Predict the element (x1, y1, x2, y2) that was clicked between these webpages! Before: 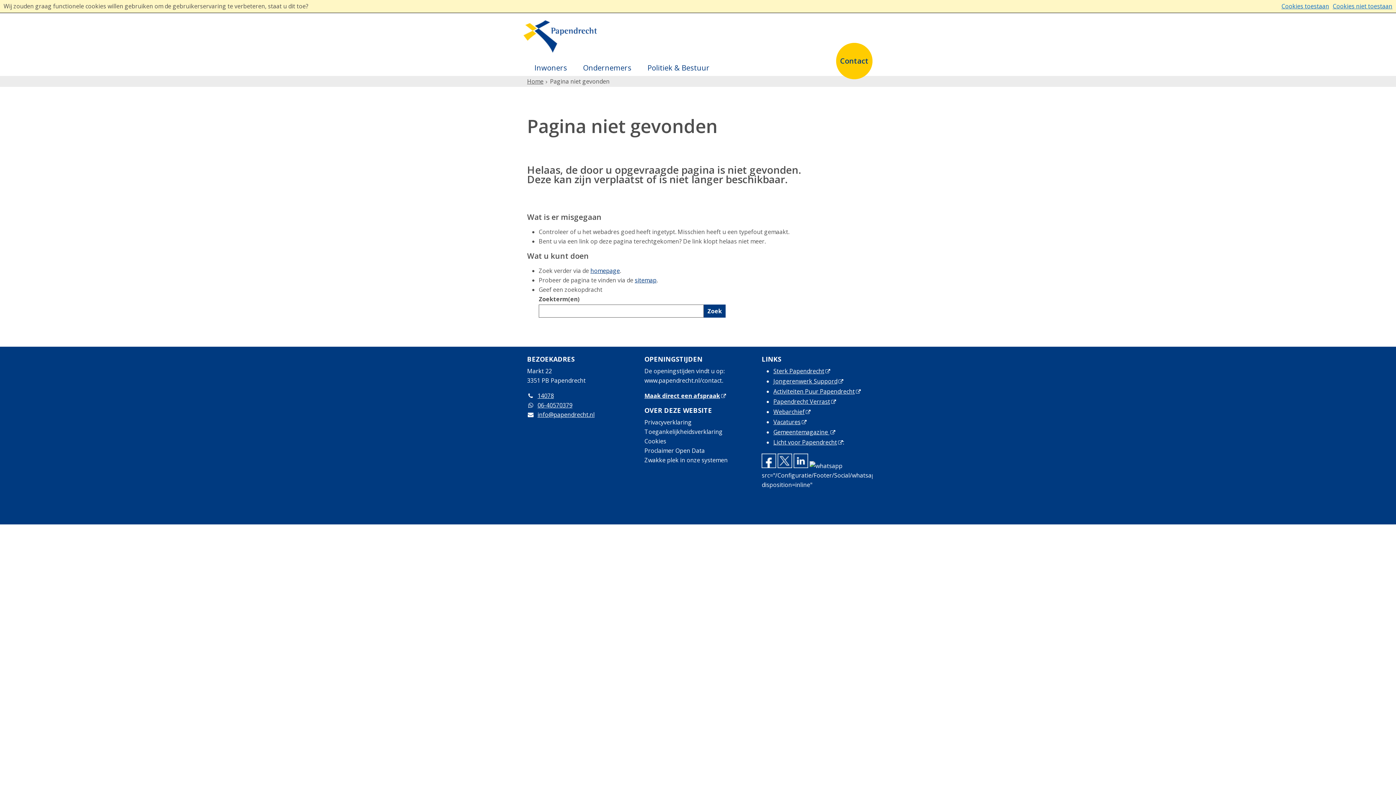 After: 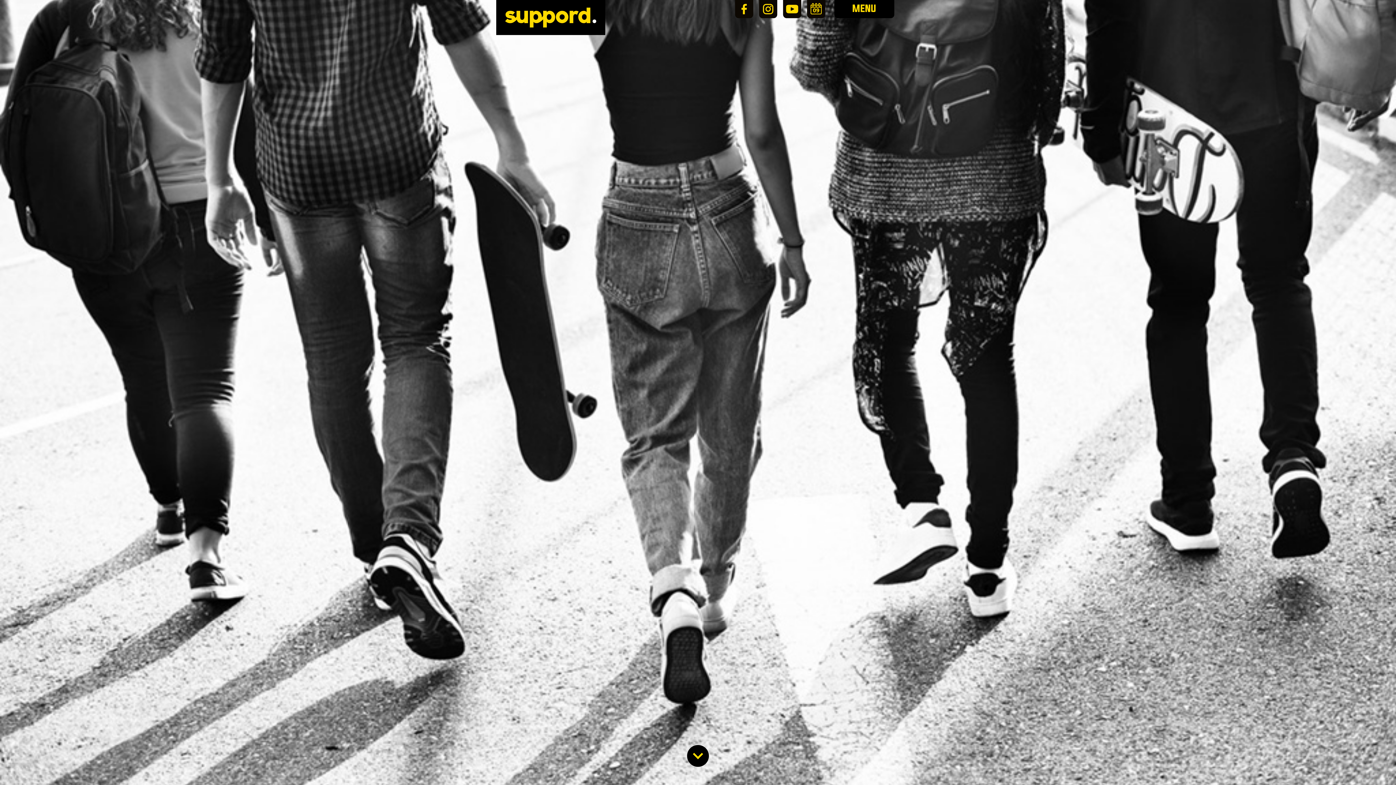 Action: label: Jongerenwerk Suppord, opent externe website bbox: (773, 377, 843, 385)